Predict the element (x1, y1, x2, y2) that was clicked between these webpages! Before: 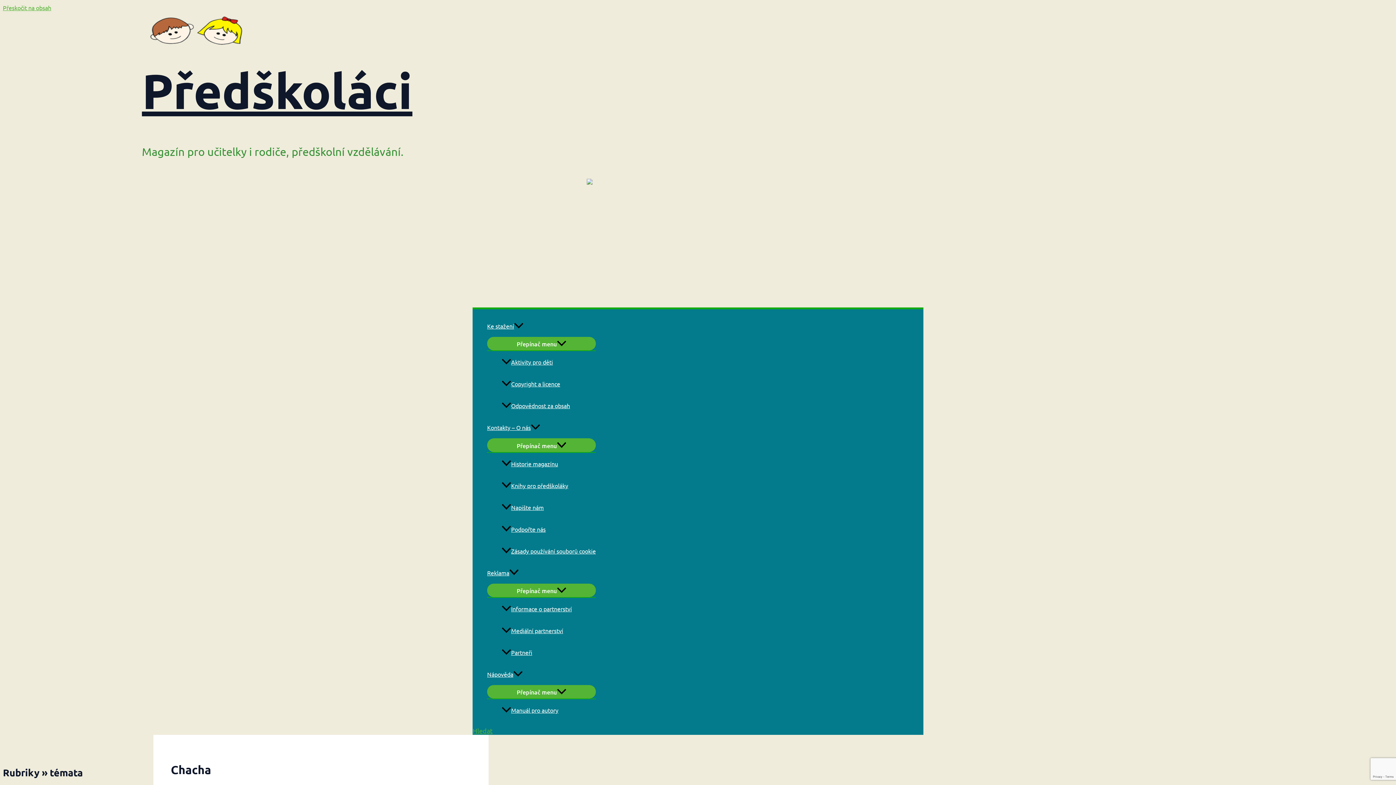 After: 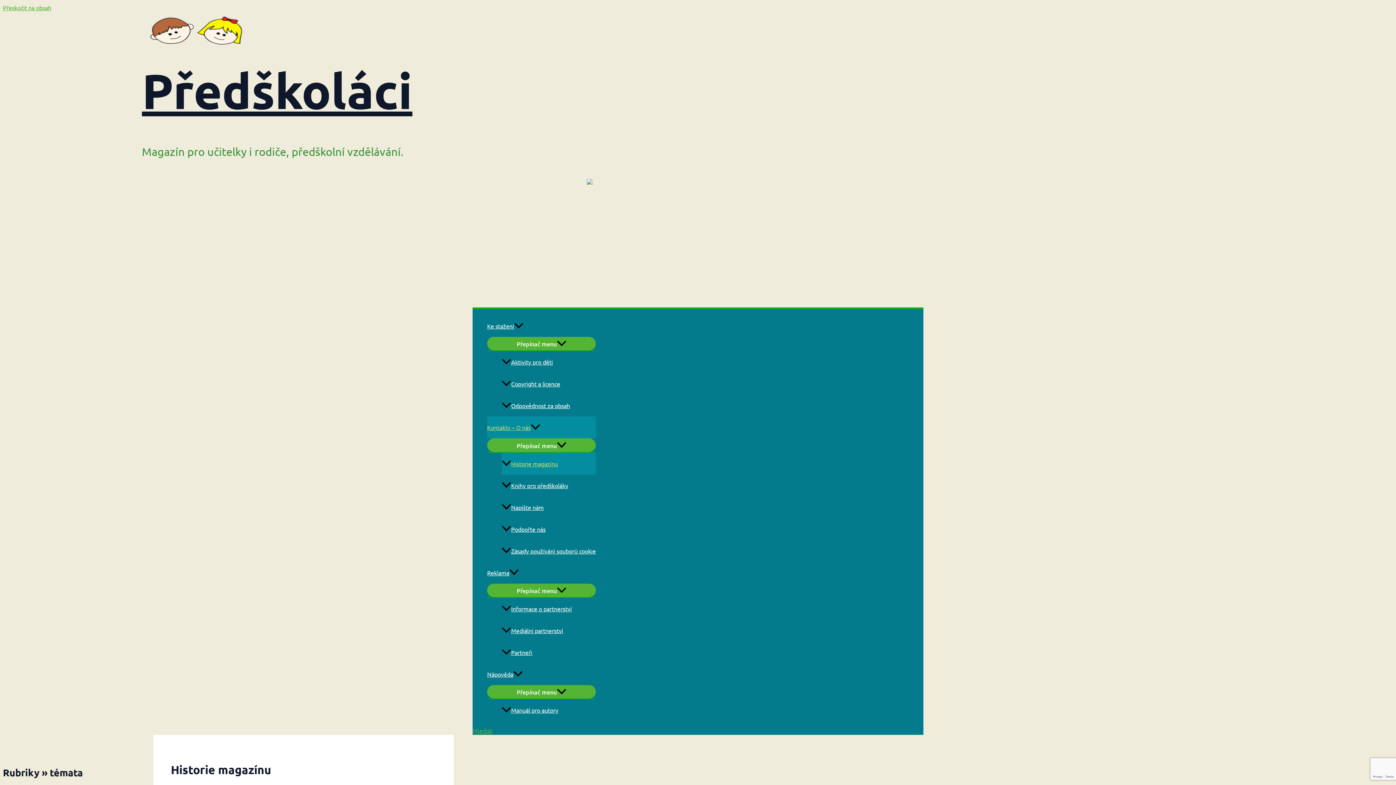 Action: label: Historie magazínu bbox: (501, 452, 596, 474)